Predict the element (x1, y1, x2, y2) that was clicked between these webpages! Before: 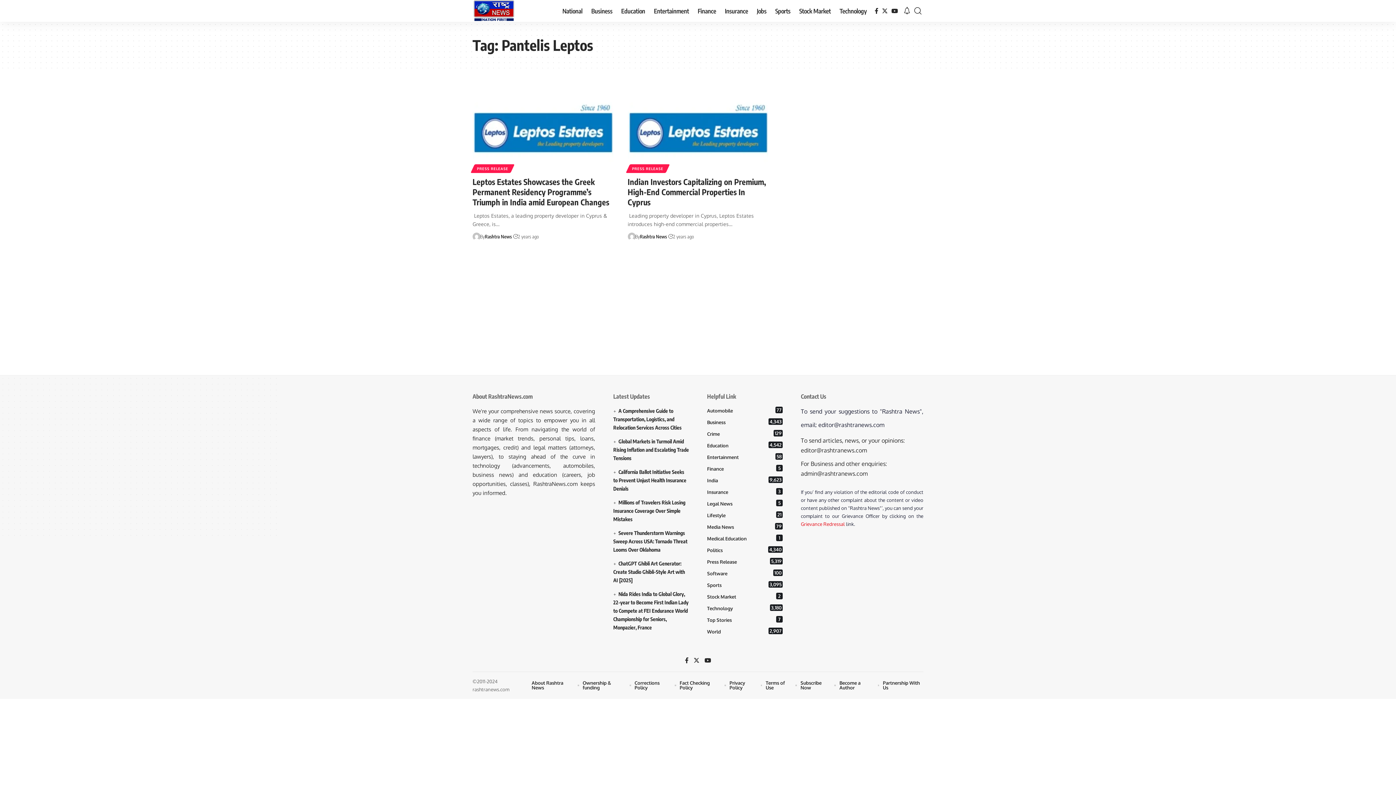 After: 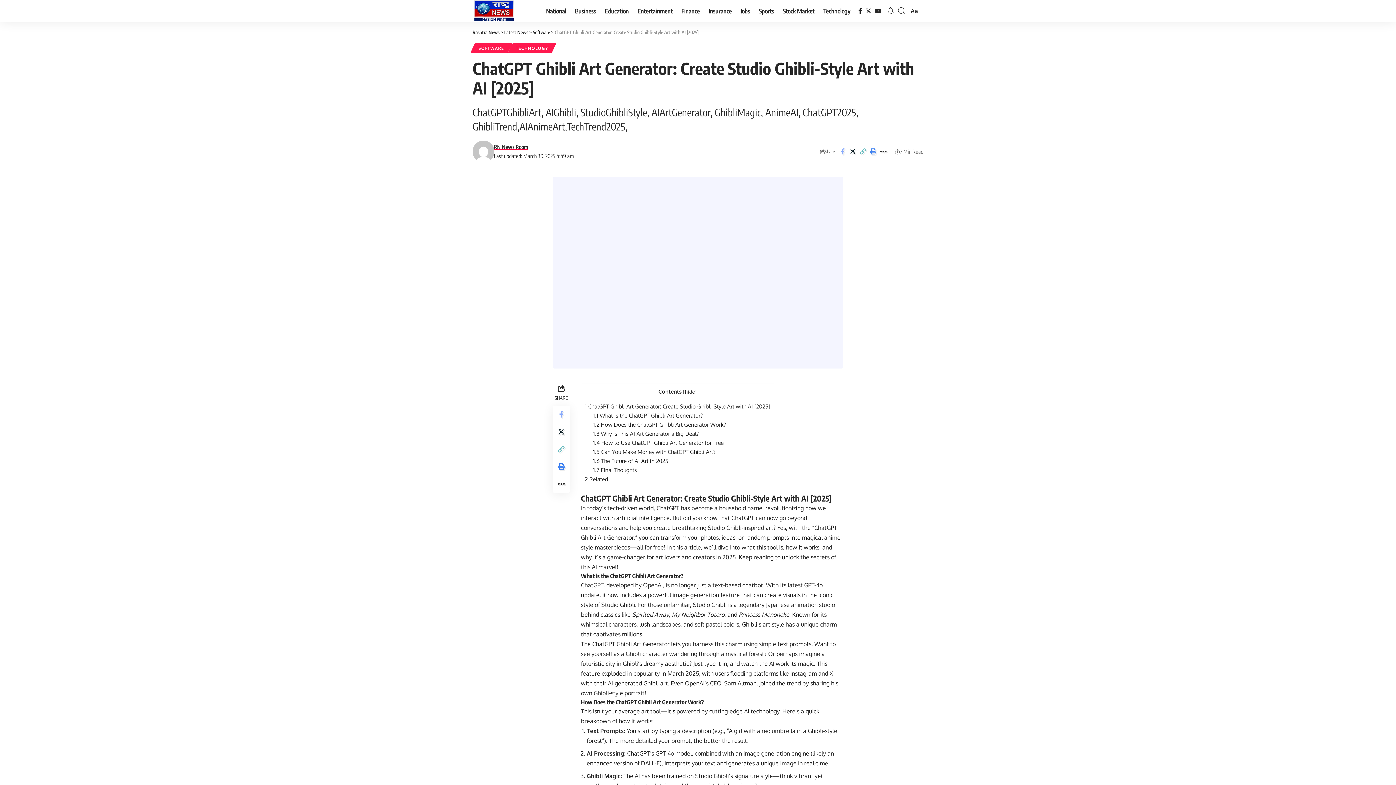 Action: label: ChatGPT Ghibli Art Generator: Create Studio Ghibli-Style Art with AI [2025] bbox: (613, 560, 685, 583)